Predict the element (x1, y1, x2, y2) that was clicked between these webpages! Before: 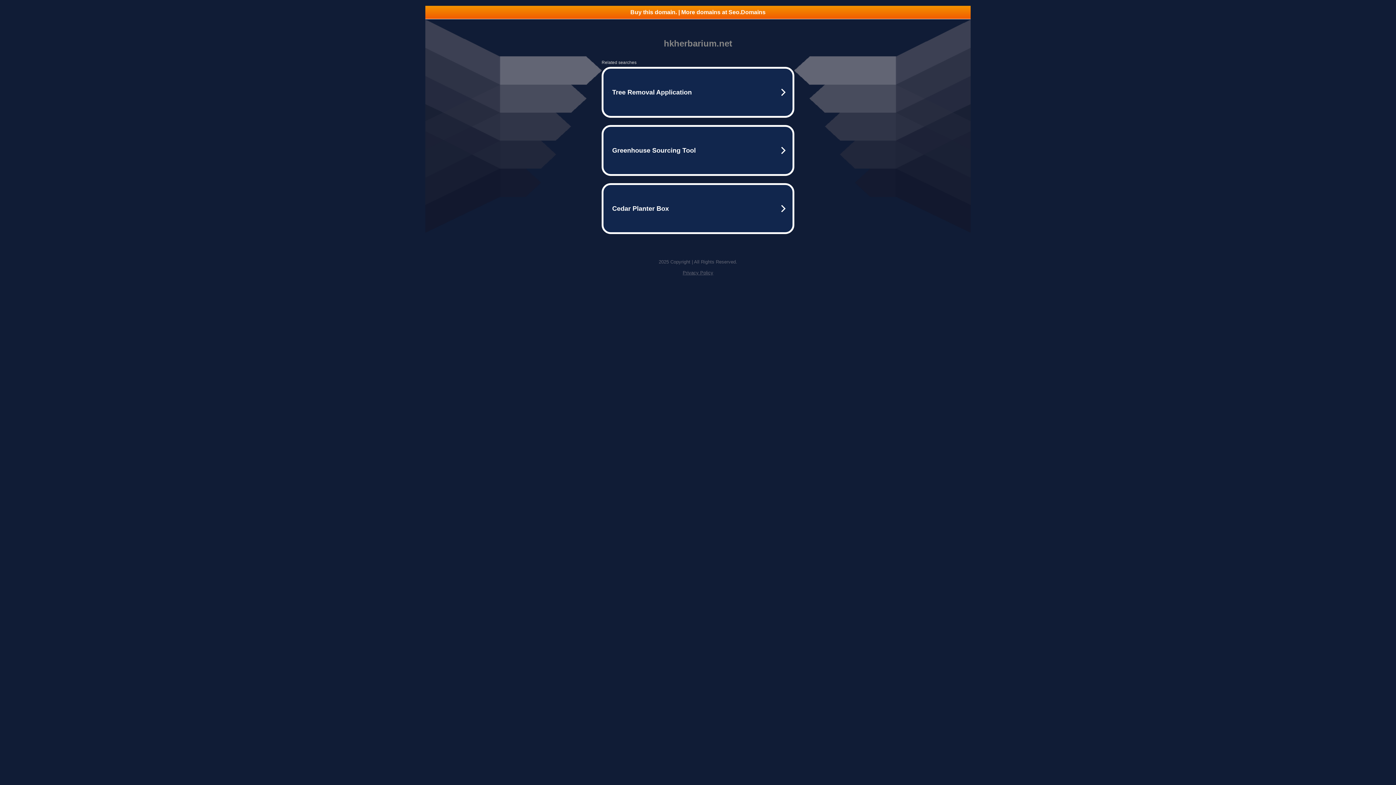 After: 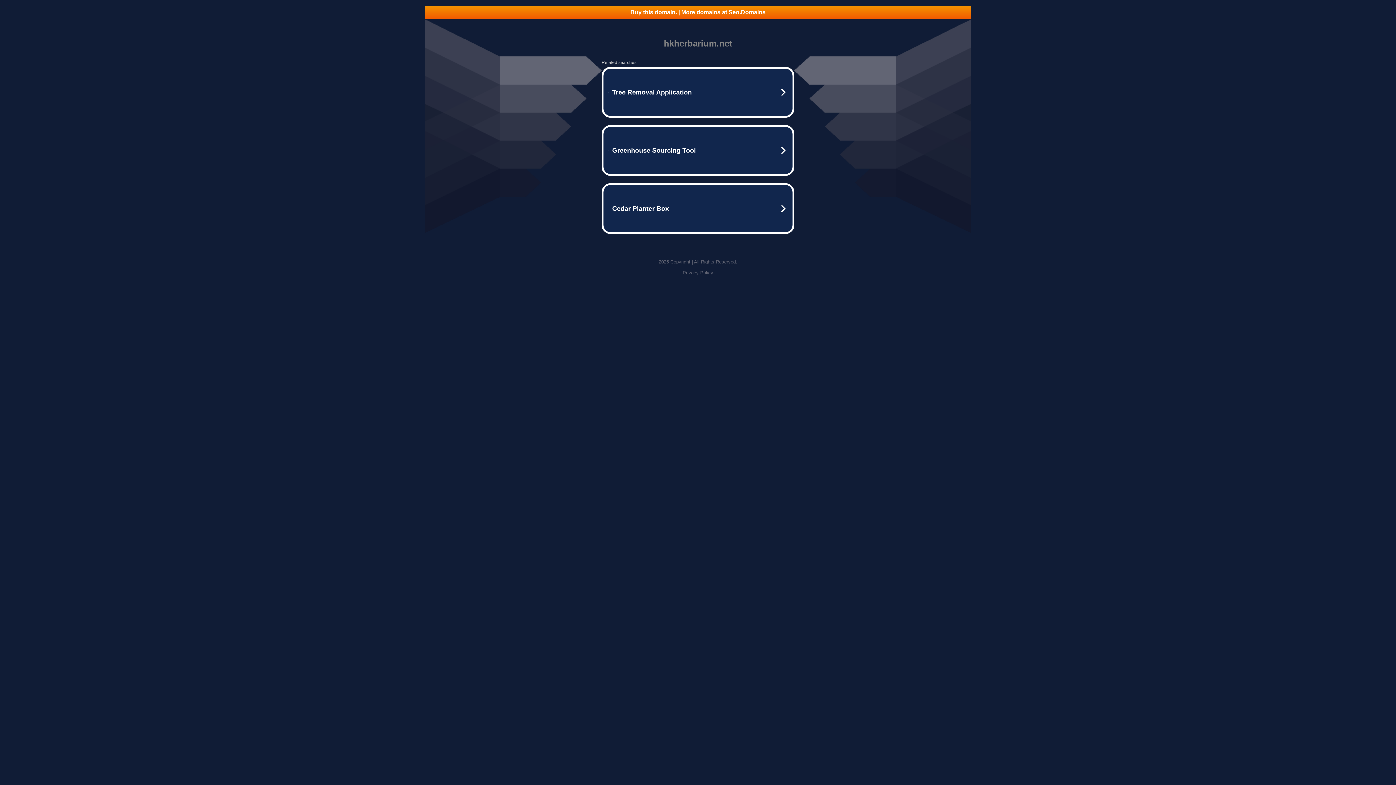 Action: bbox: (682, 270, 713, 275) label: Privacy Policy